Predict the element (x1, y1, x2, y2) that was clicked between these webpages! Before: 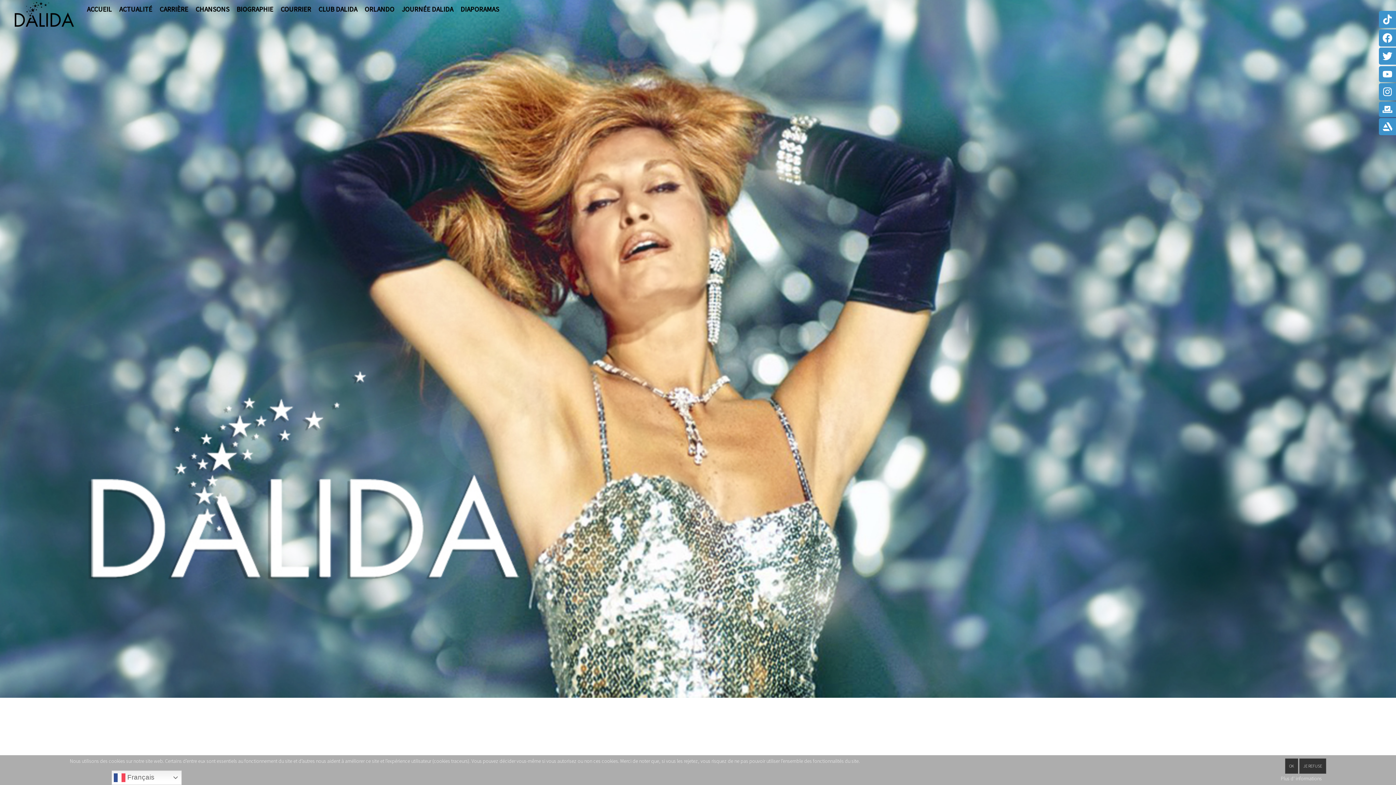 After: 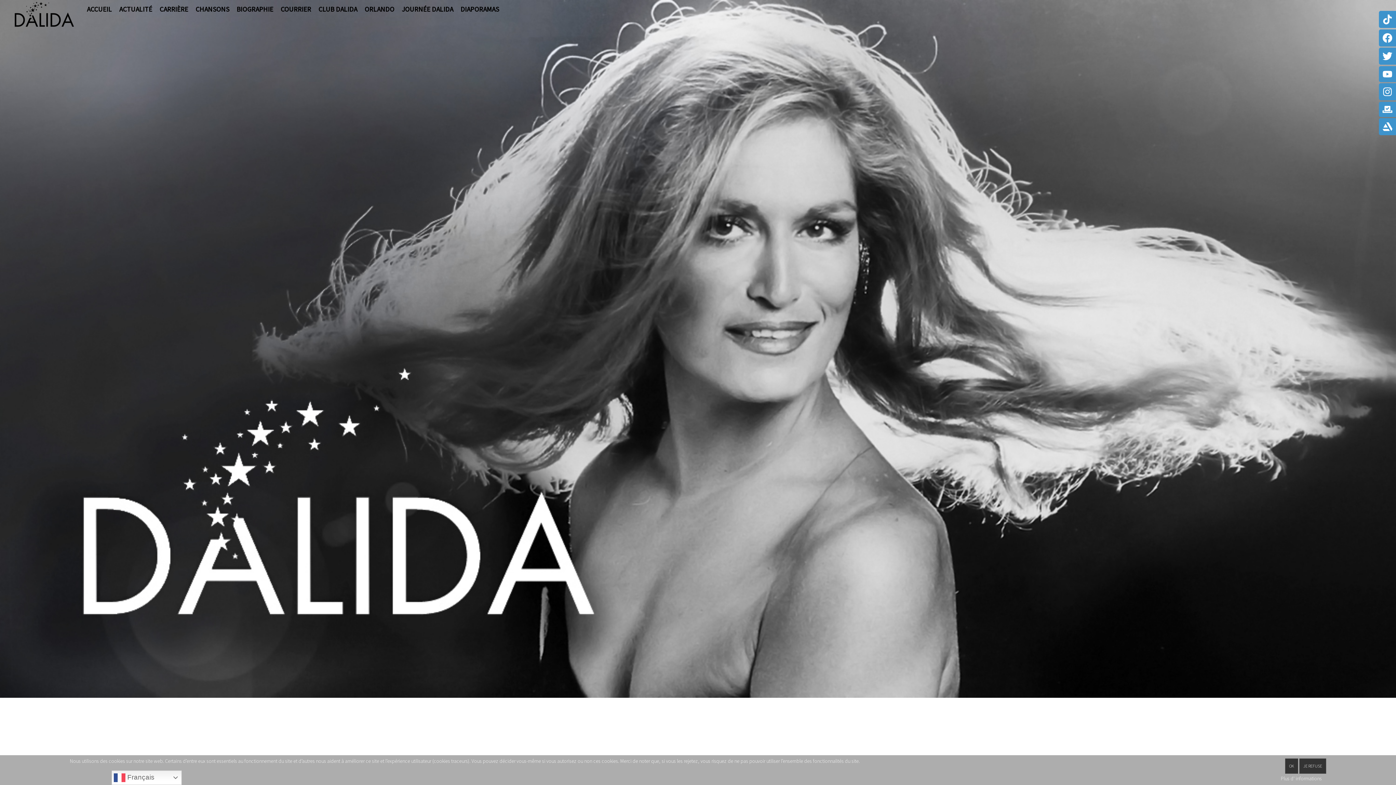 Action: label: Plus d' informations bbox: (1281, 775, 1322, 782)